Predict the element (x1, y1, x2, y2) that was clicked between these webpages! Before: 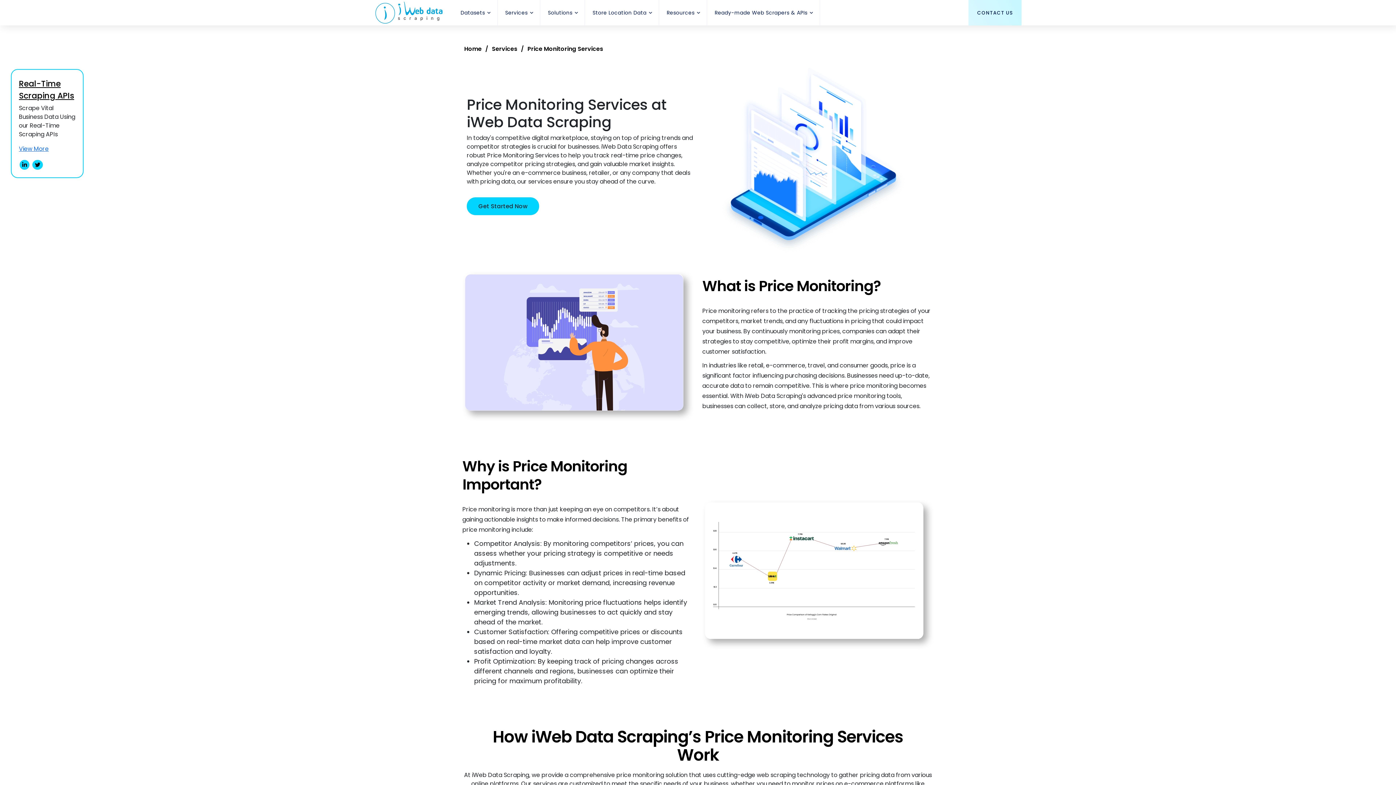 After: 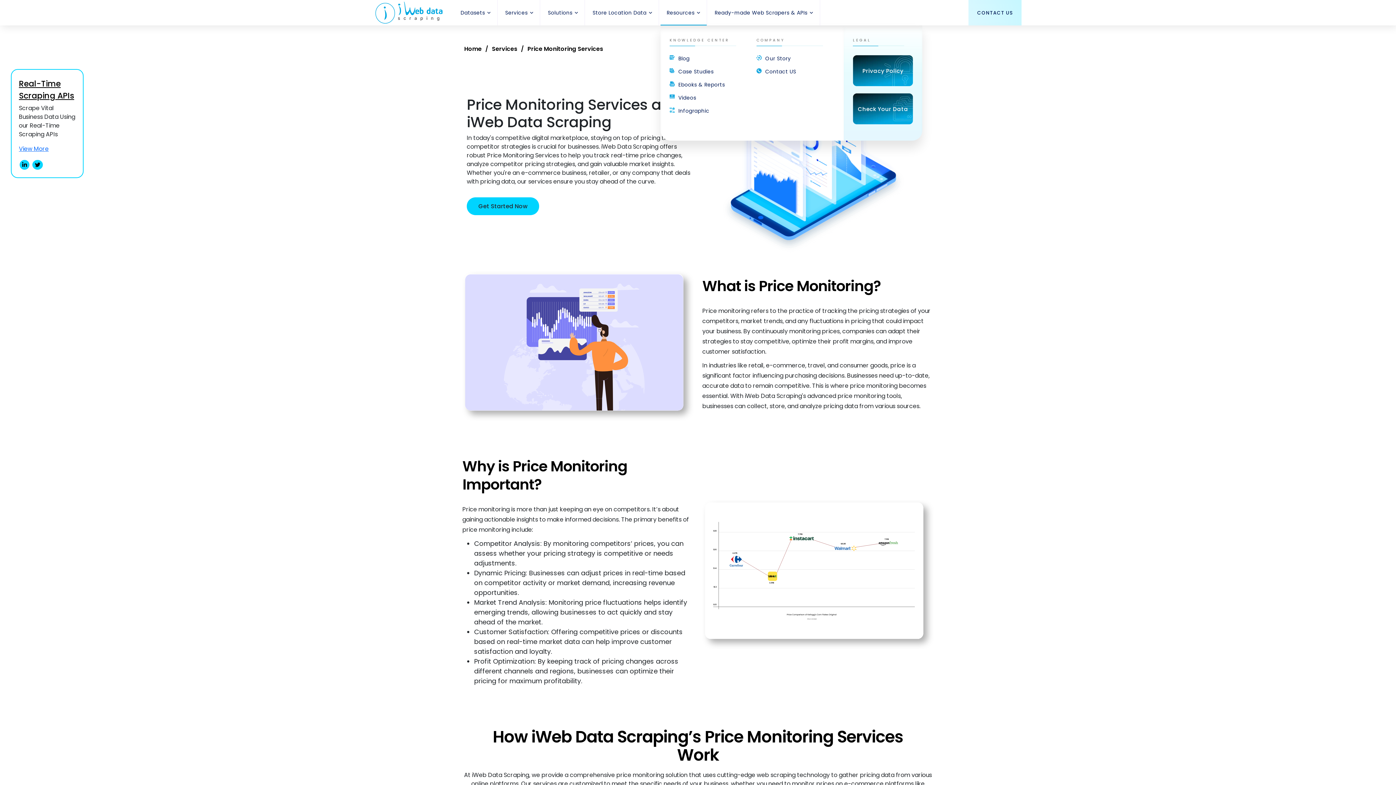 Action: bbox: (696, 9, 700, 15) label: Platform submenu